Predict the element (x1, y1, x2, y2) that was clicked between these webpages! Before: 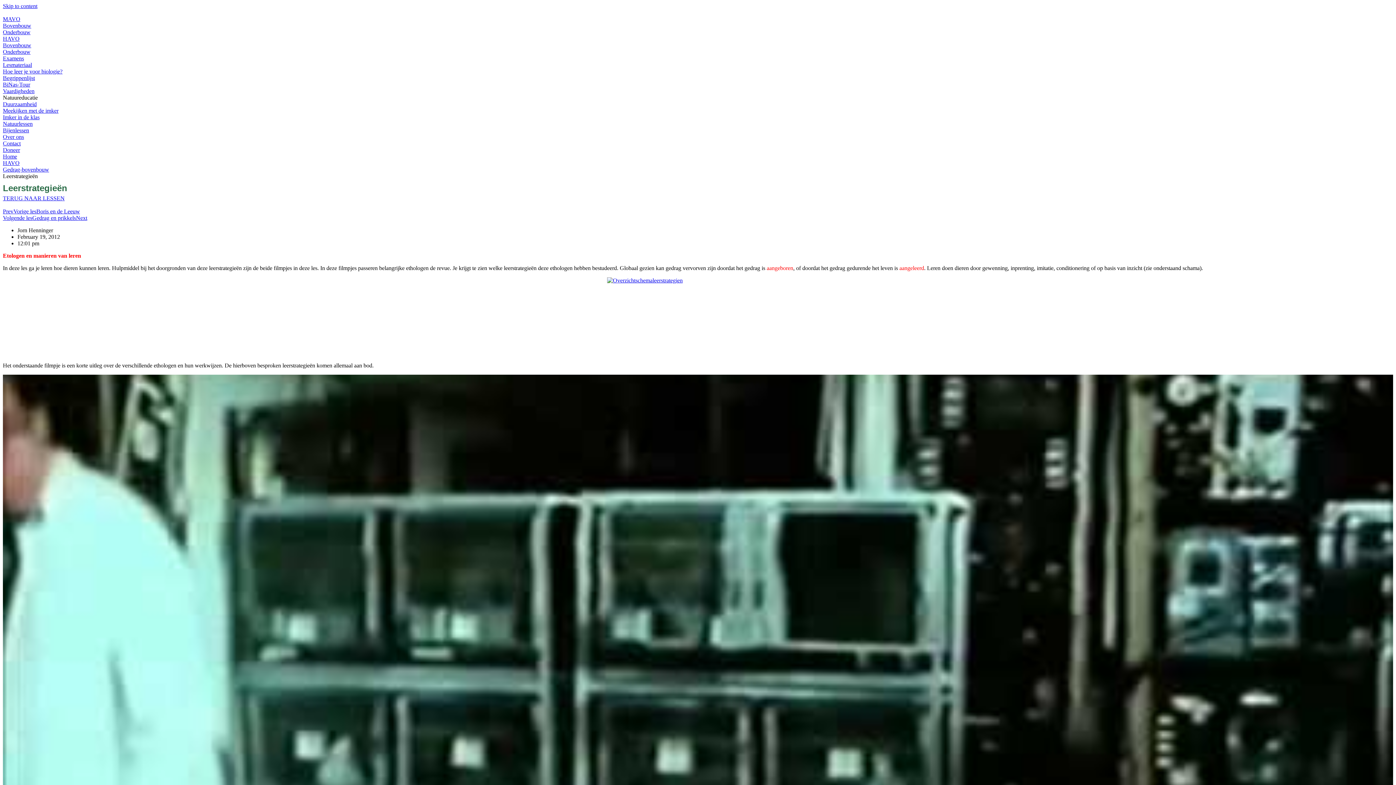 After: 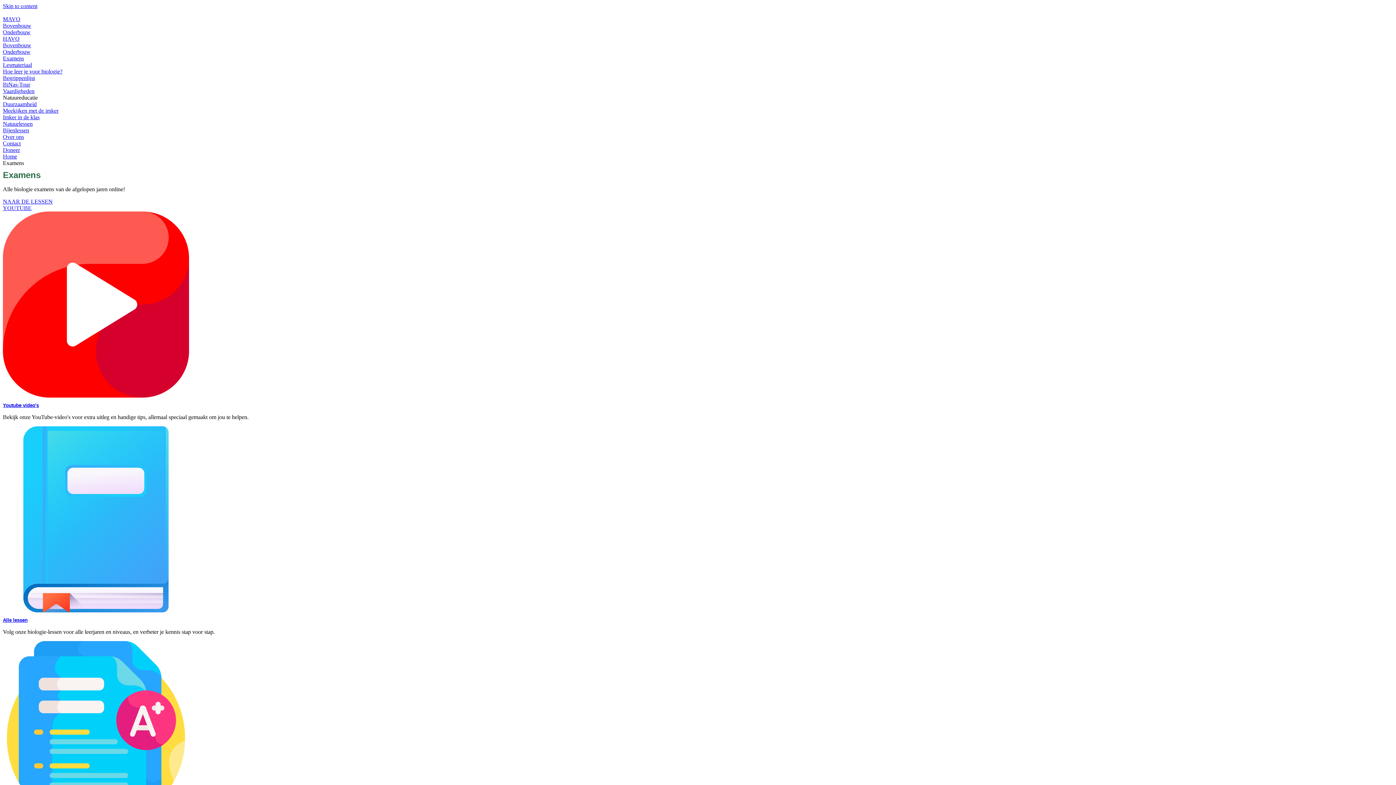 Action: bbox: (2, 55, 24, 61) label: Examens